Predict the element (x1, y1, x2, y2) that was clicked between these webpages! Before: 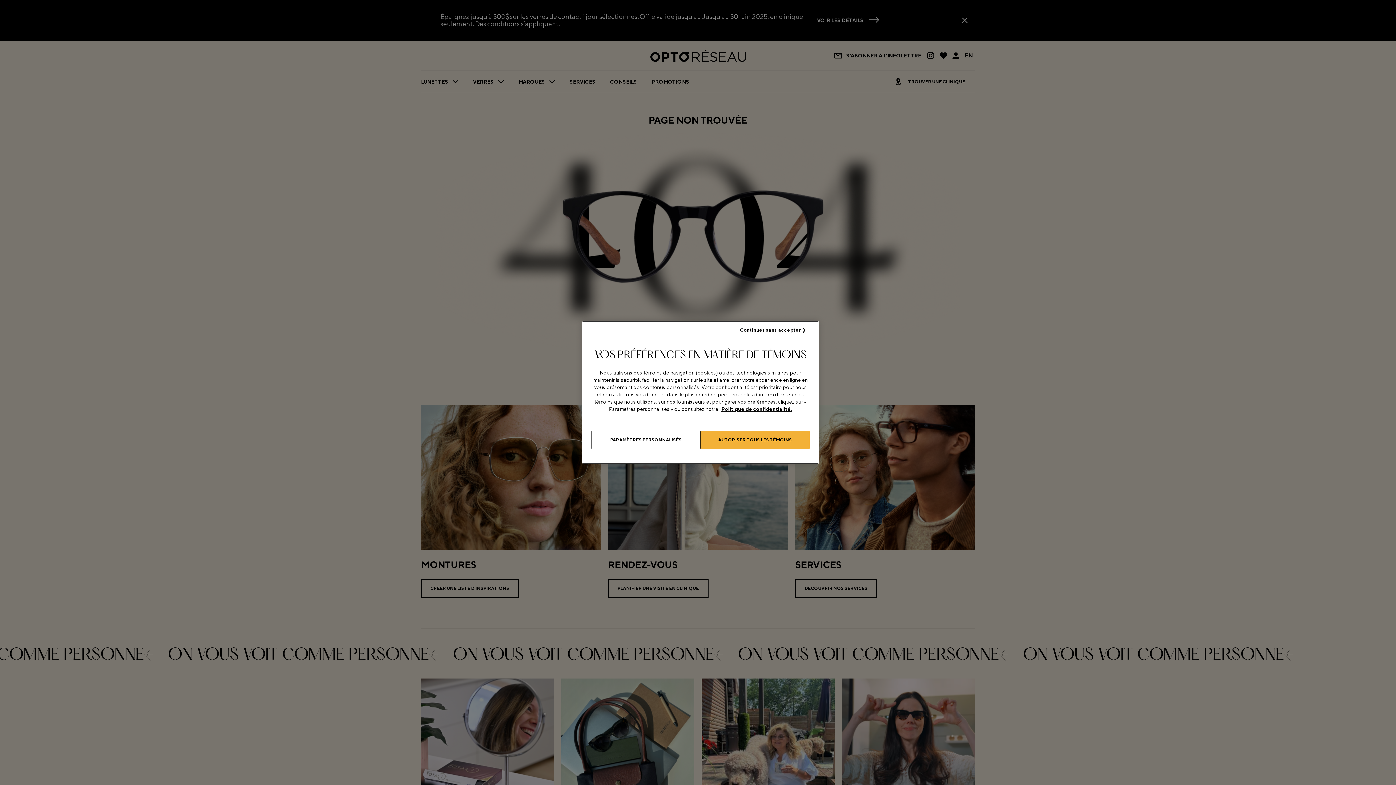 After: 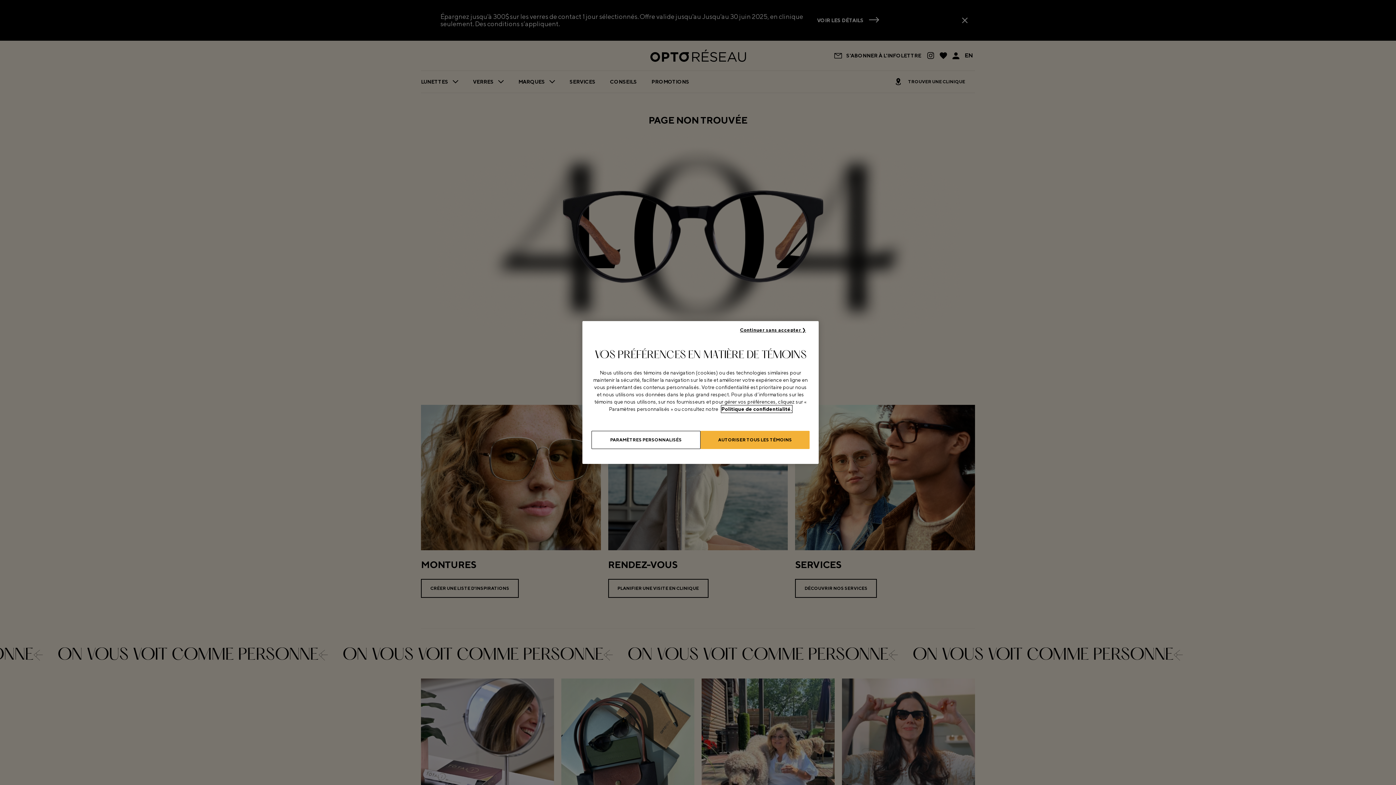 Action: label: Pour en savoir plus sur la protection de votre vie privée, s'ouvre dans un nouvel onglet bbox: (721, 405, 792, 412)